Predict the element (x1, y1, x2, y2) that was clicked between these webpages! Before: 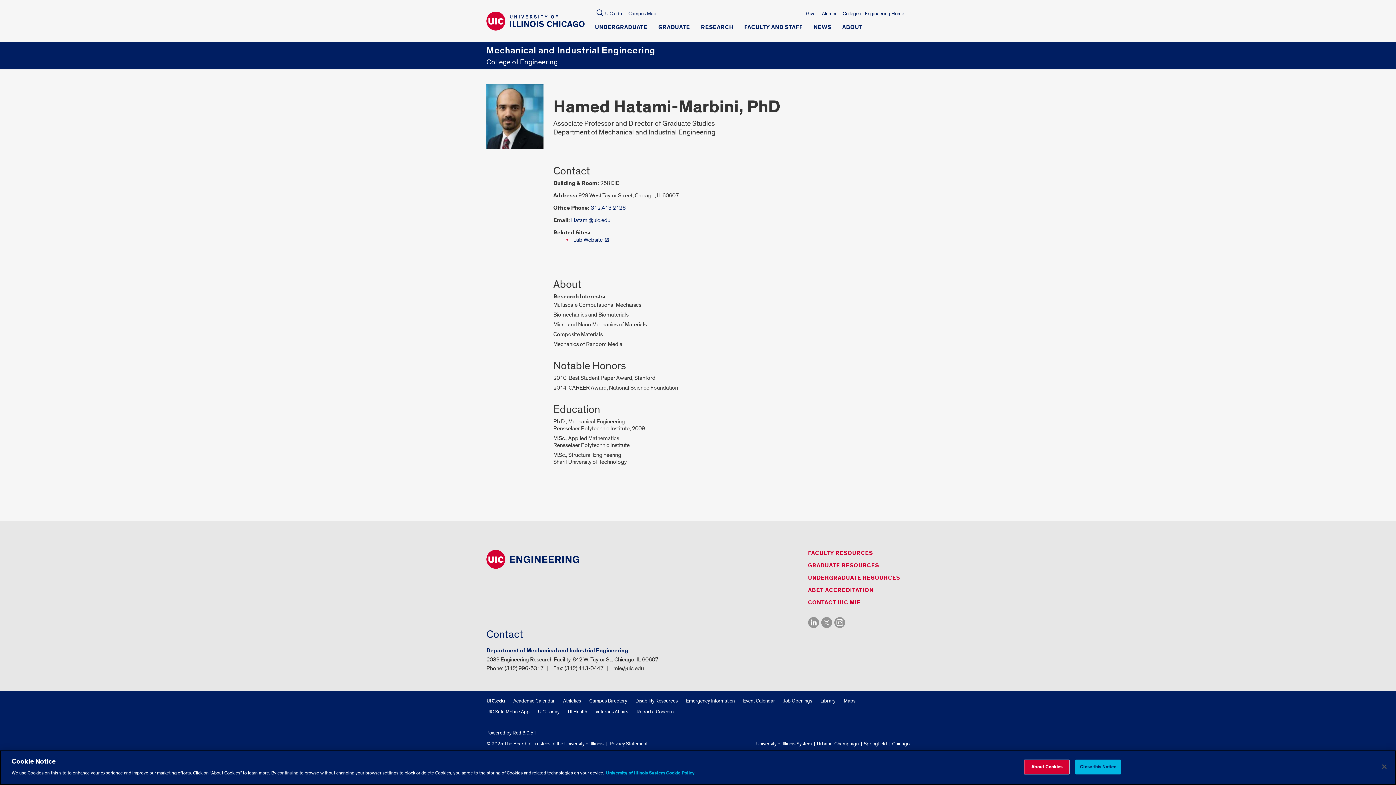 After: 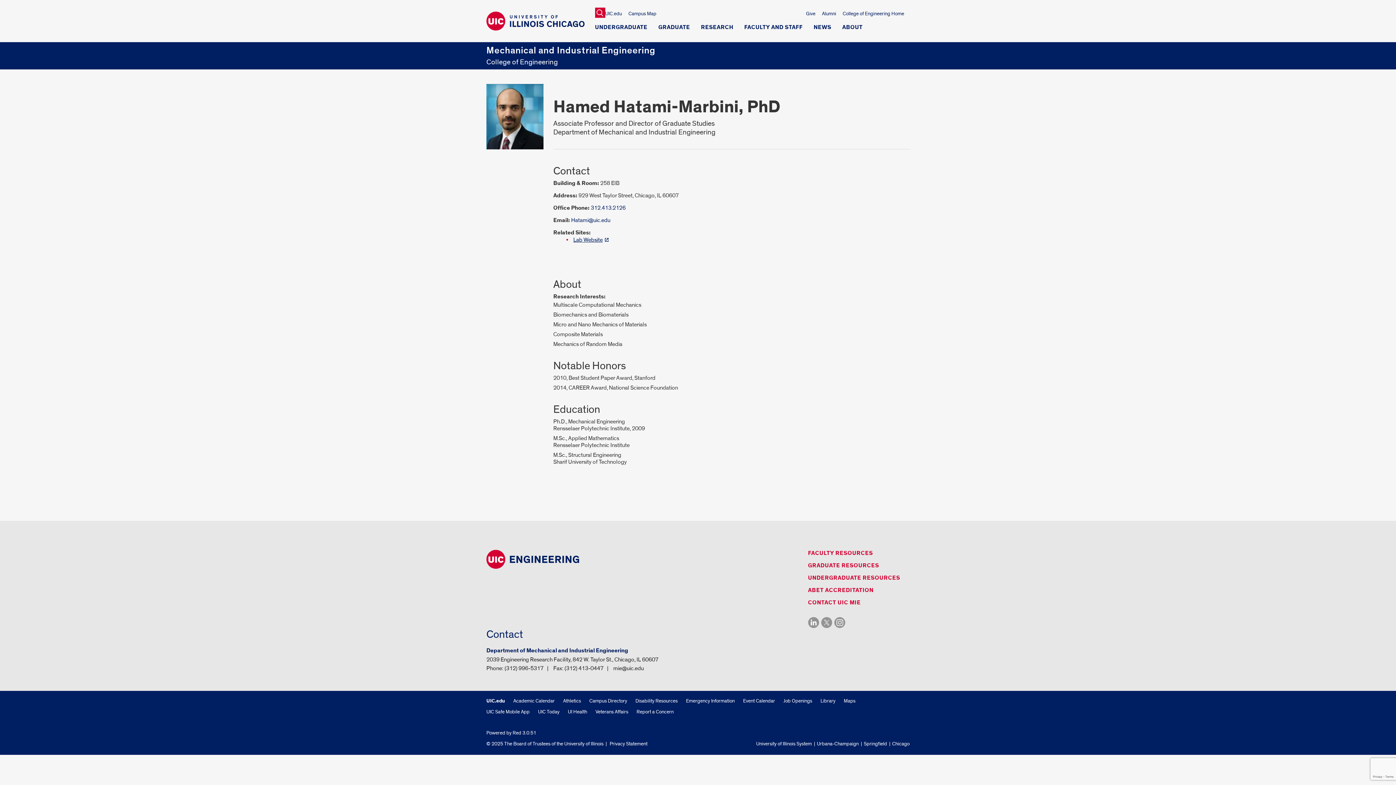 Action: label: Search bbox: (595, 7, 605, 17)